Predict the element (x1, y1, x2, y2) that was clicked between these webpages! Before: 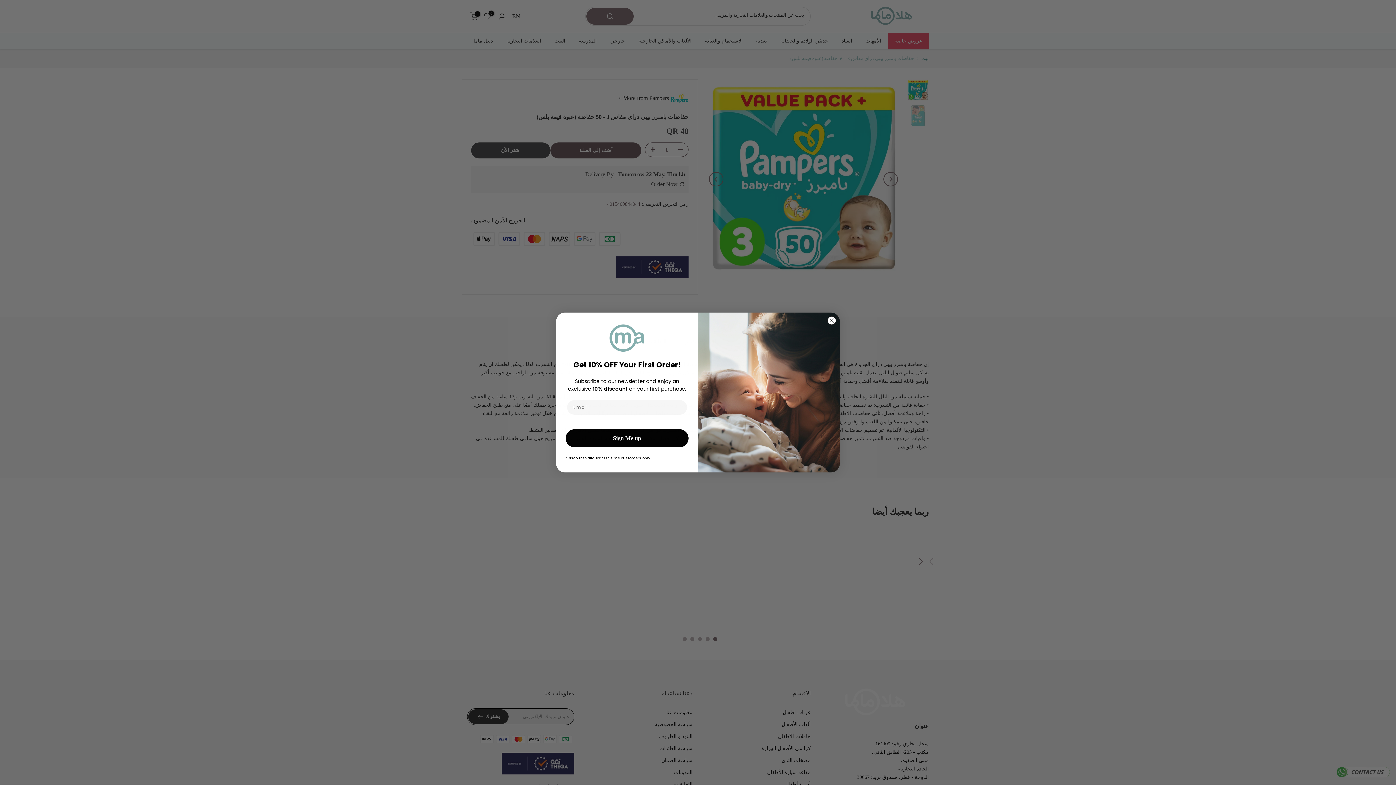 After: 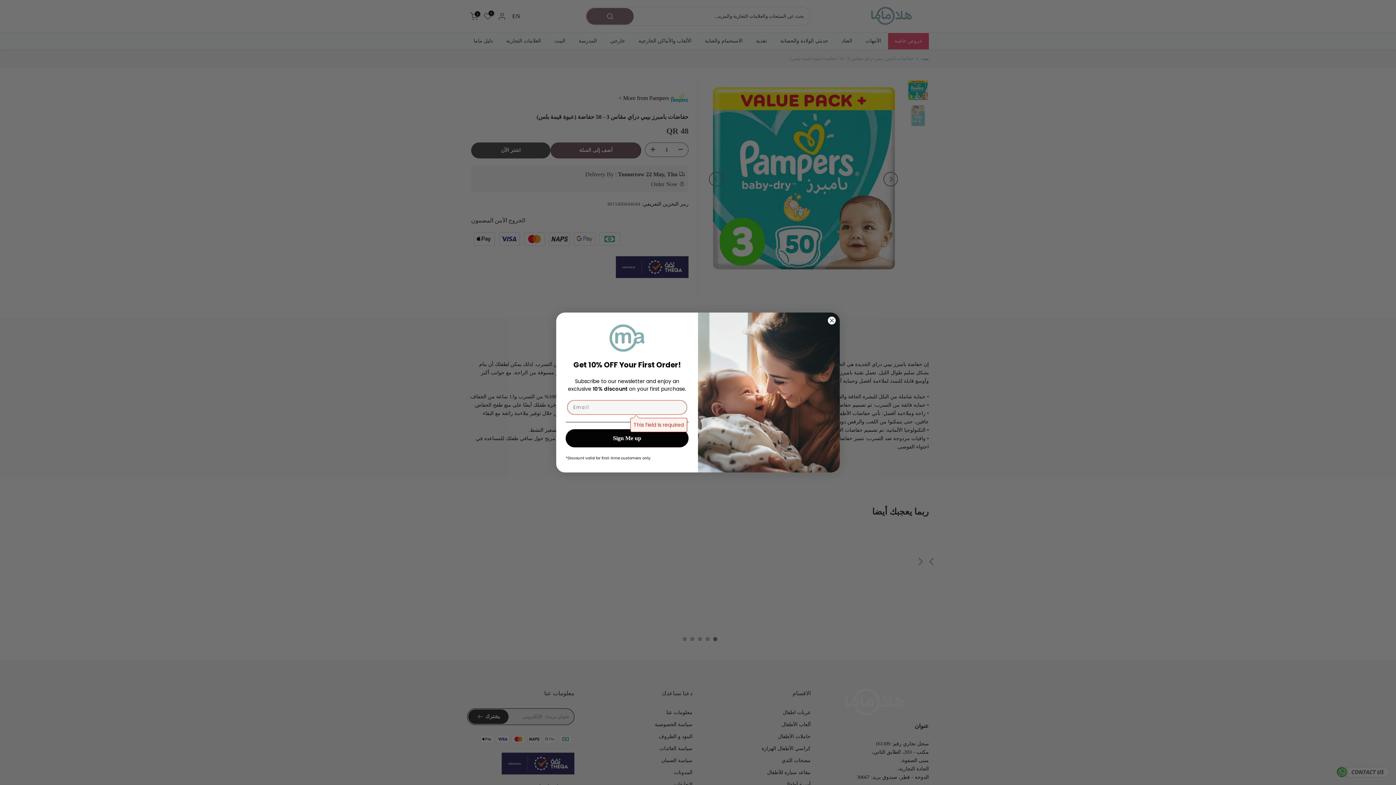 Action: bbox: (565, 429, 688, 447) label: Sign Me up